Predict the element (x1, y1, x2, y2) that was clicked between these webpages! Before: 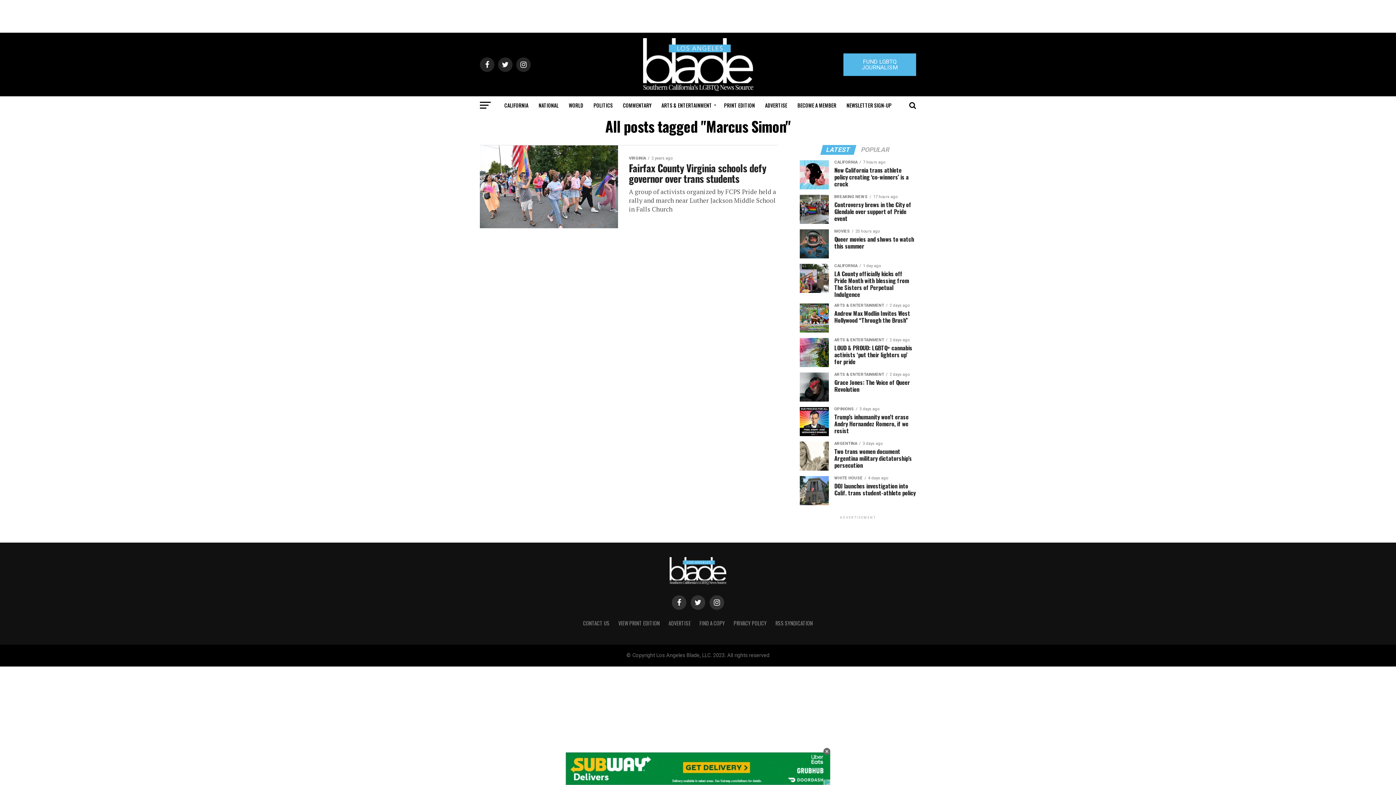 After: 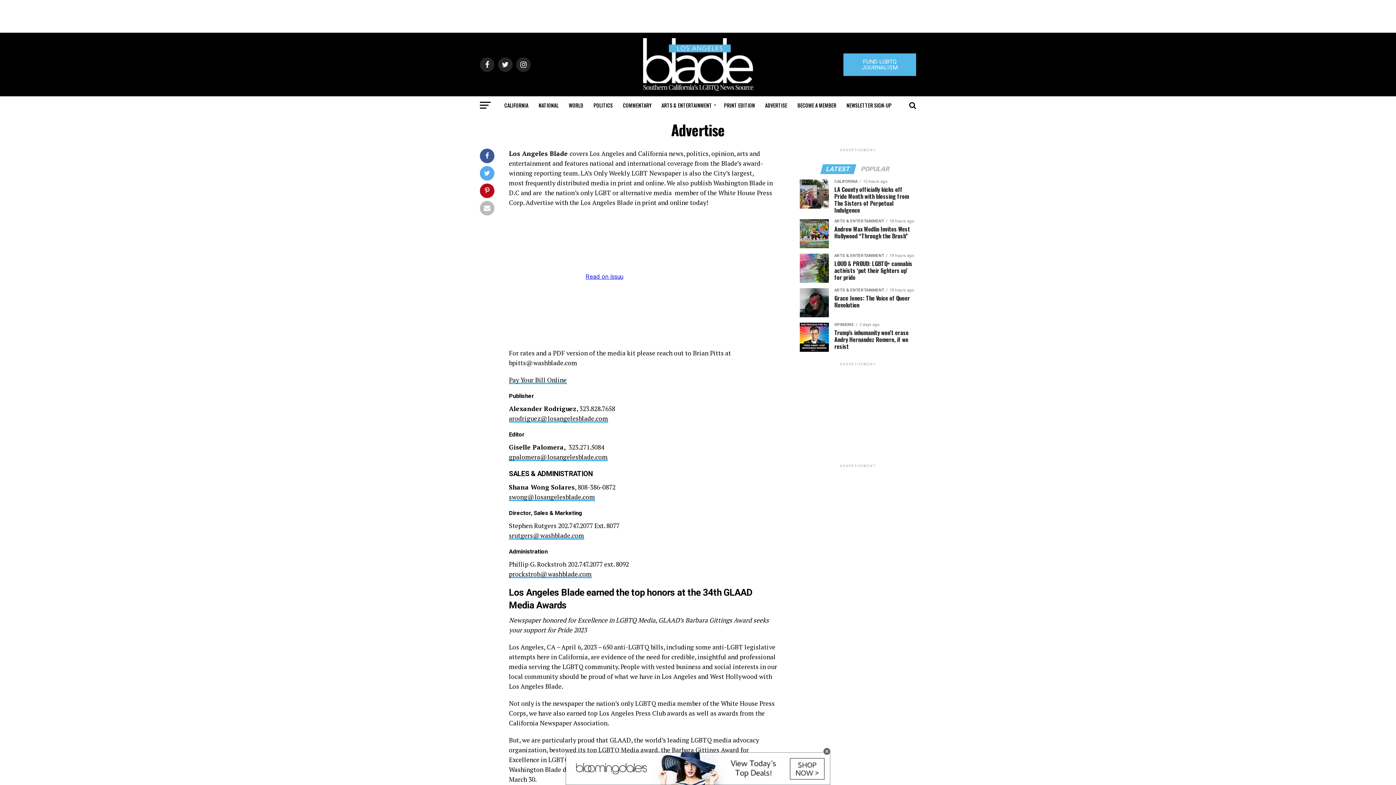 Action: bbox: (668, 619, 690, 627) label: ADVERTISE